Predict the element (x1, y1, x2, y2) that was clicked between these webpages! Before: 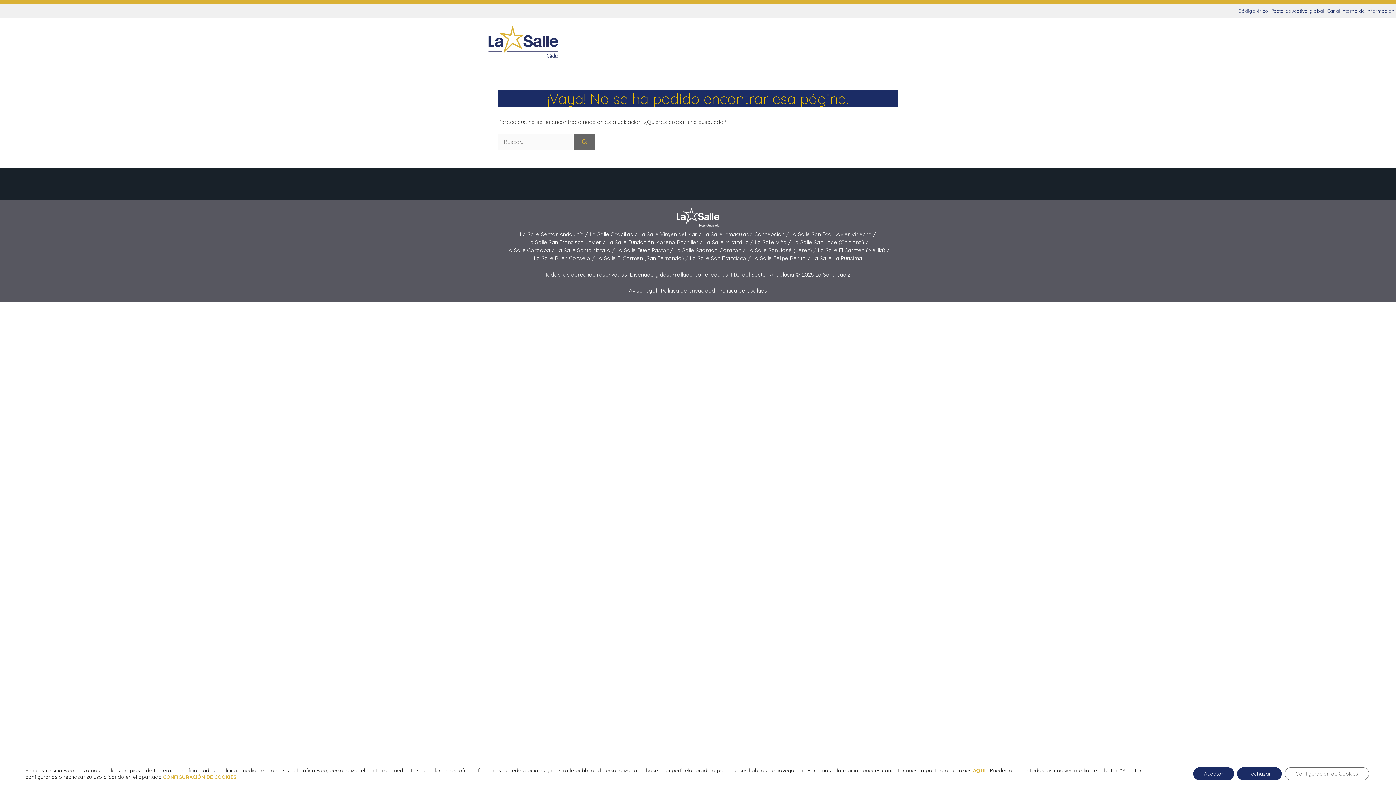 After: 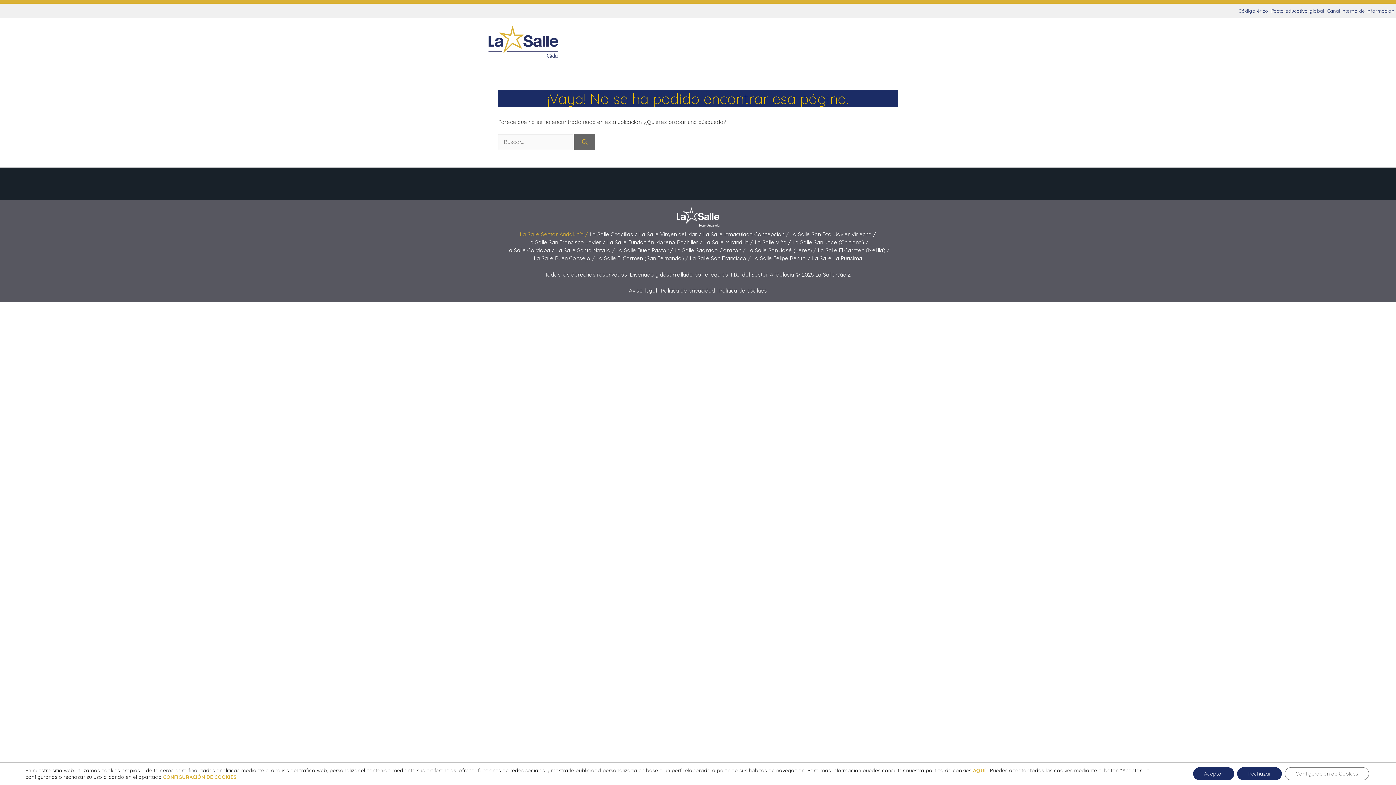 Action: bbox: (520, 231, 589, 237) label: La Salle Sector Andalucía / 